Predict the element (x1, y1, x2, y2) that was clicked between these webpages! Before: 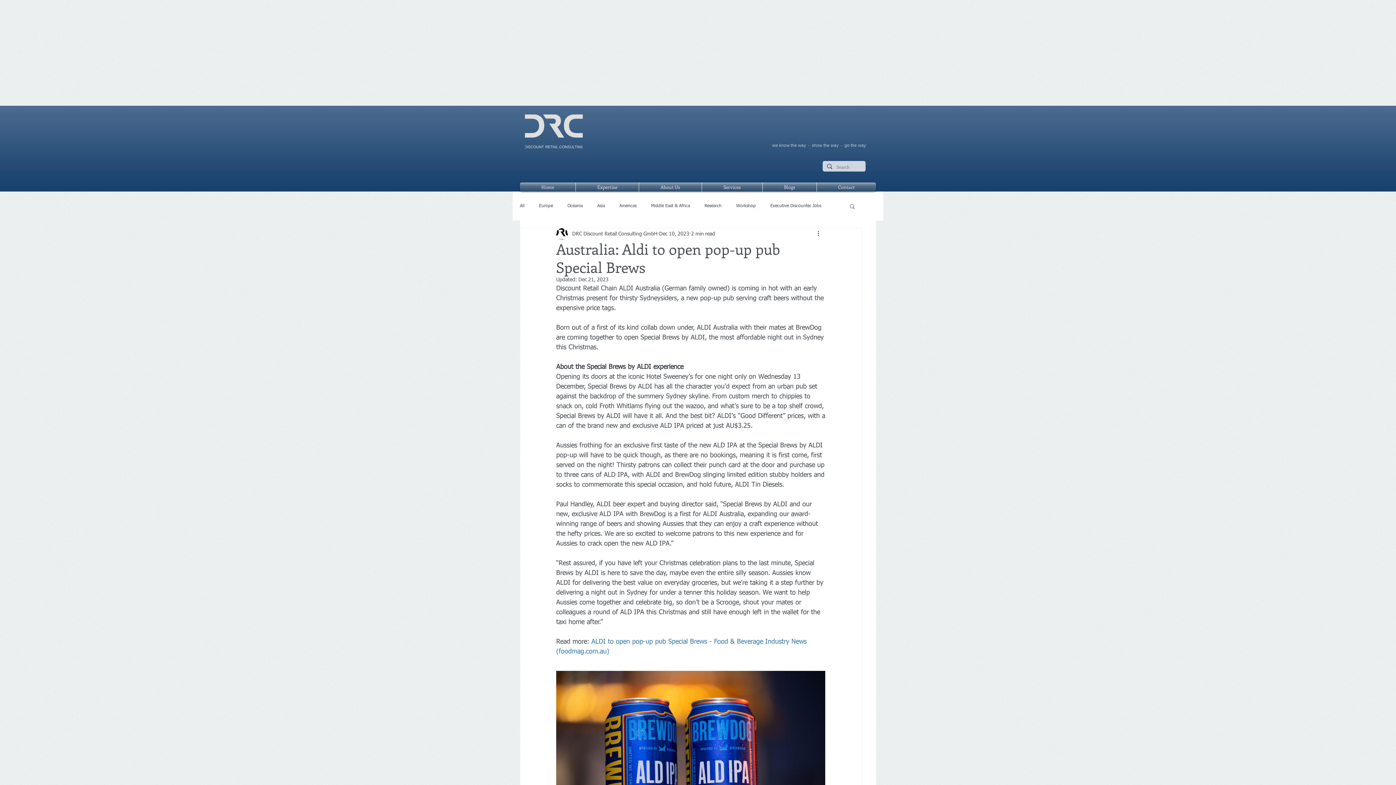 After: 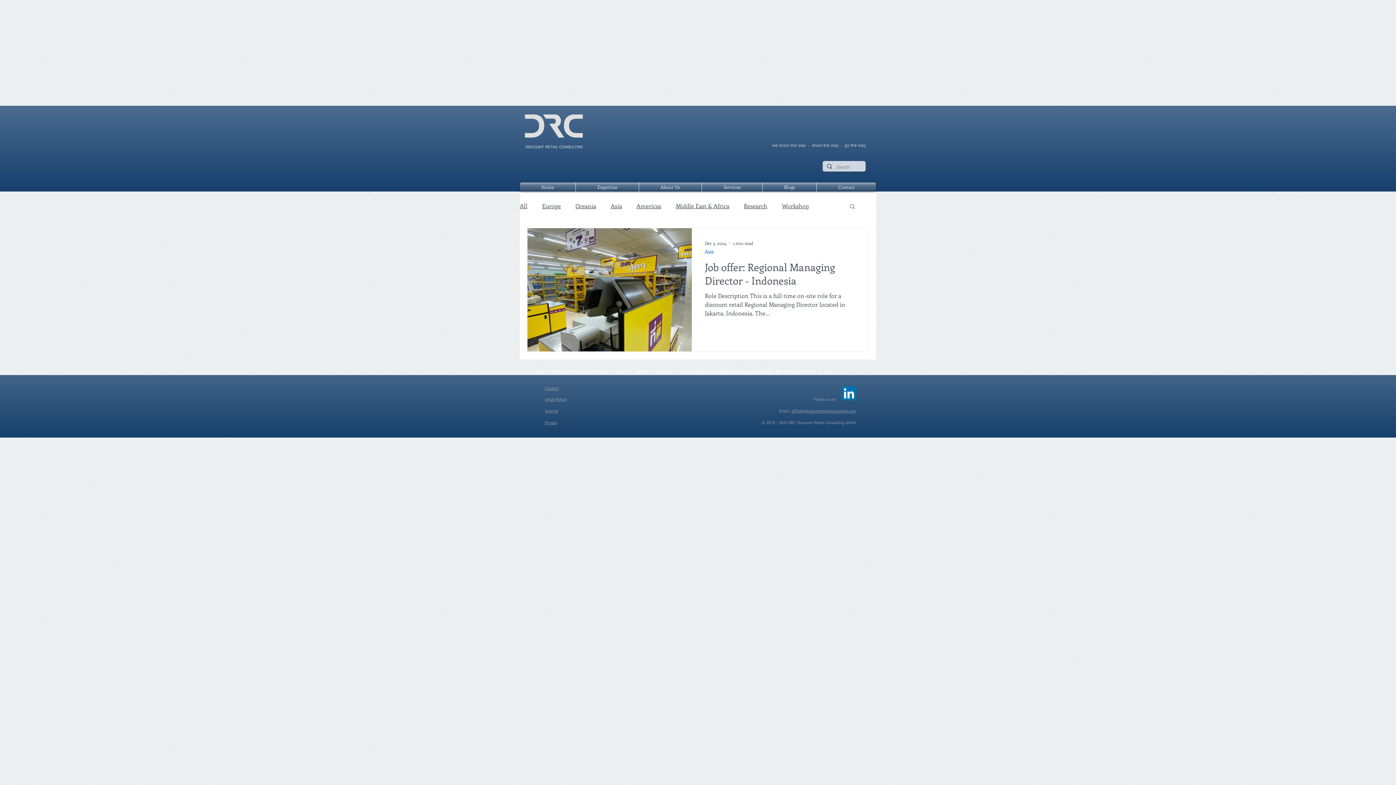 Action: bbox: (770, 203, 821, 208) label: Executive Discounter Jobs